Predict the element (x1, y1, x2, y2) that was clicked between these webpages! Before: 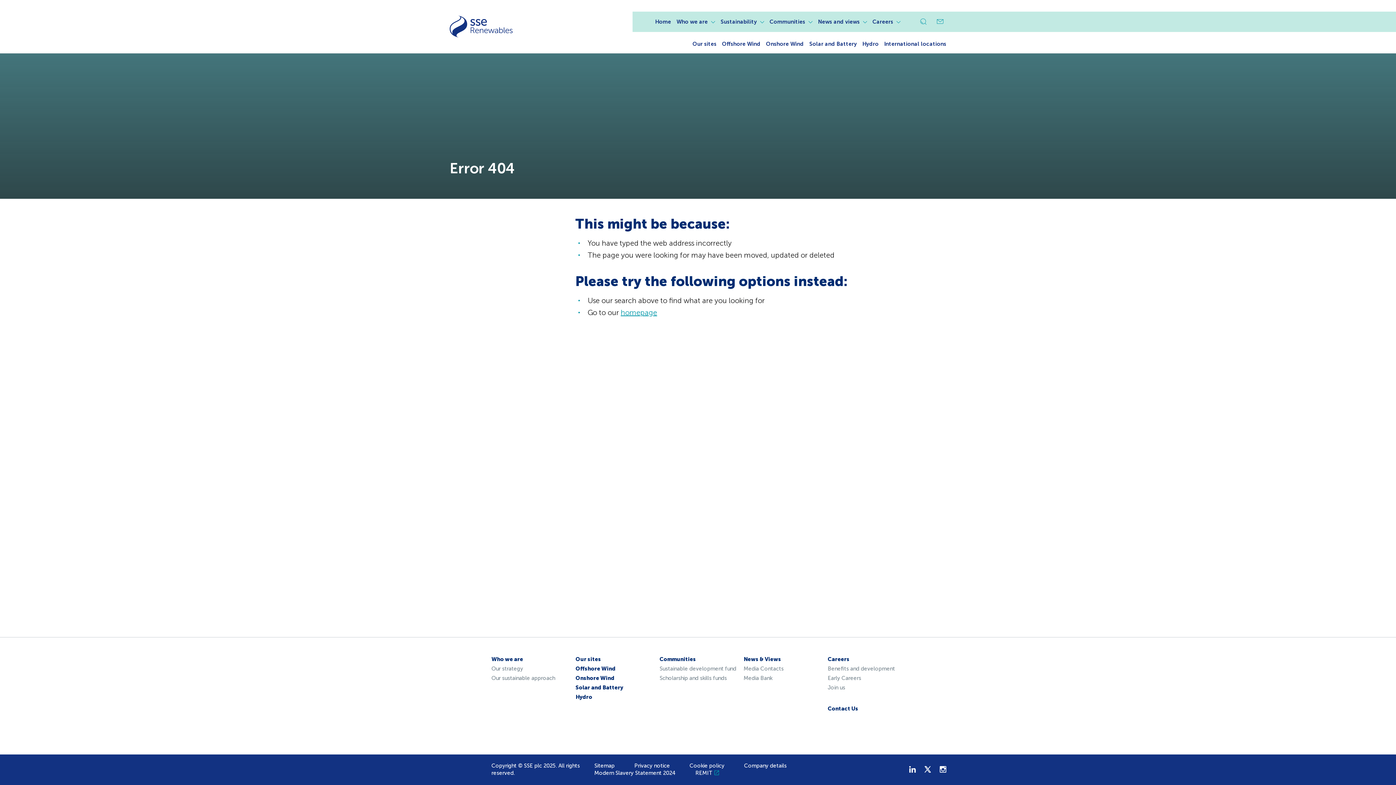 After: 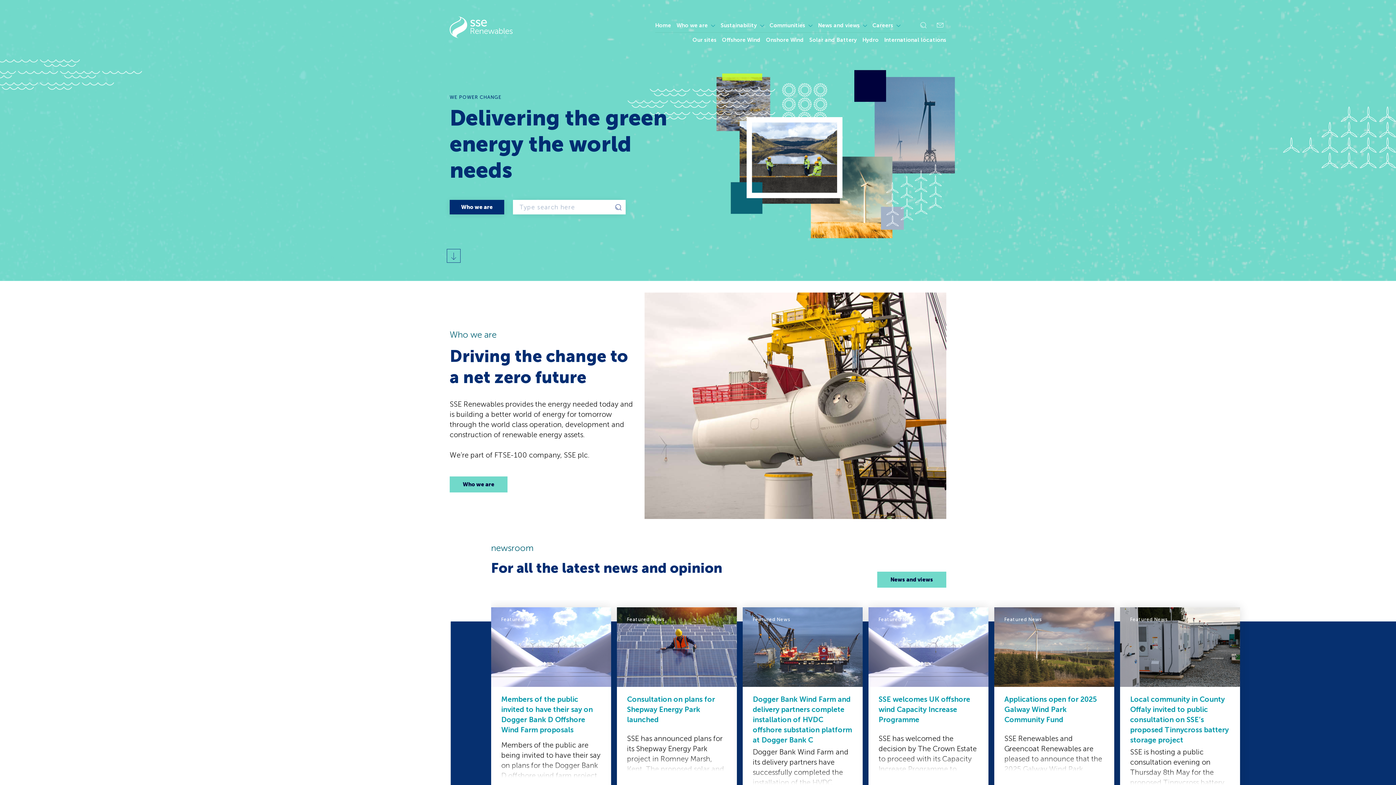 Action: label: Home bbox: (655, 18, 671, 32)